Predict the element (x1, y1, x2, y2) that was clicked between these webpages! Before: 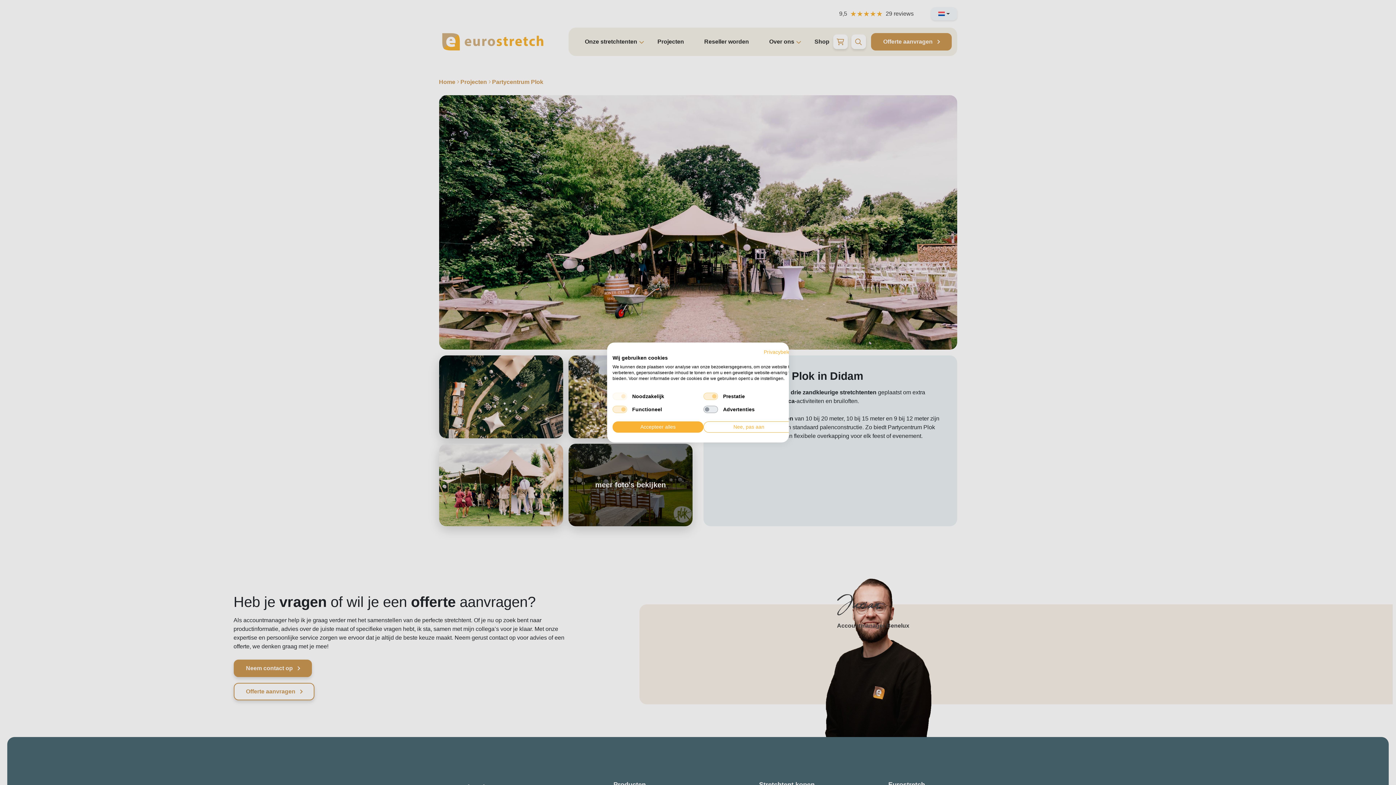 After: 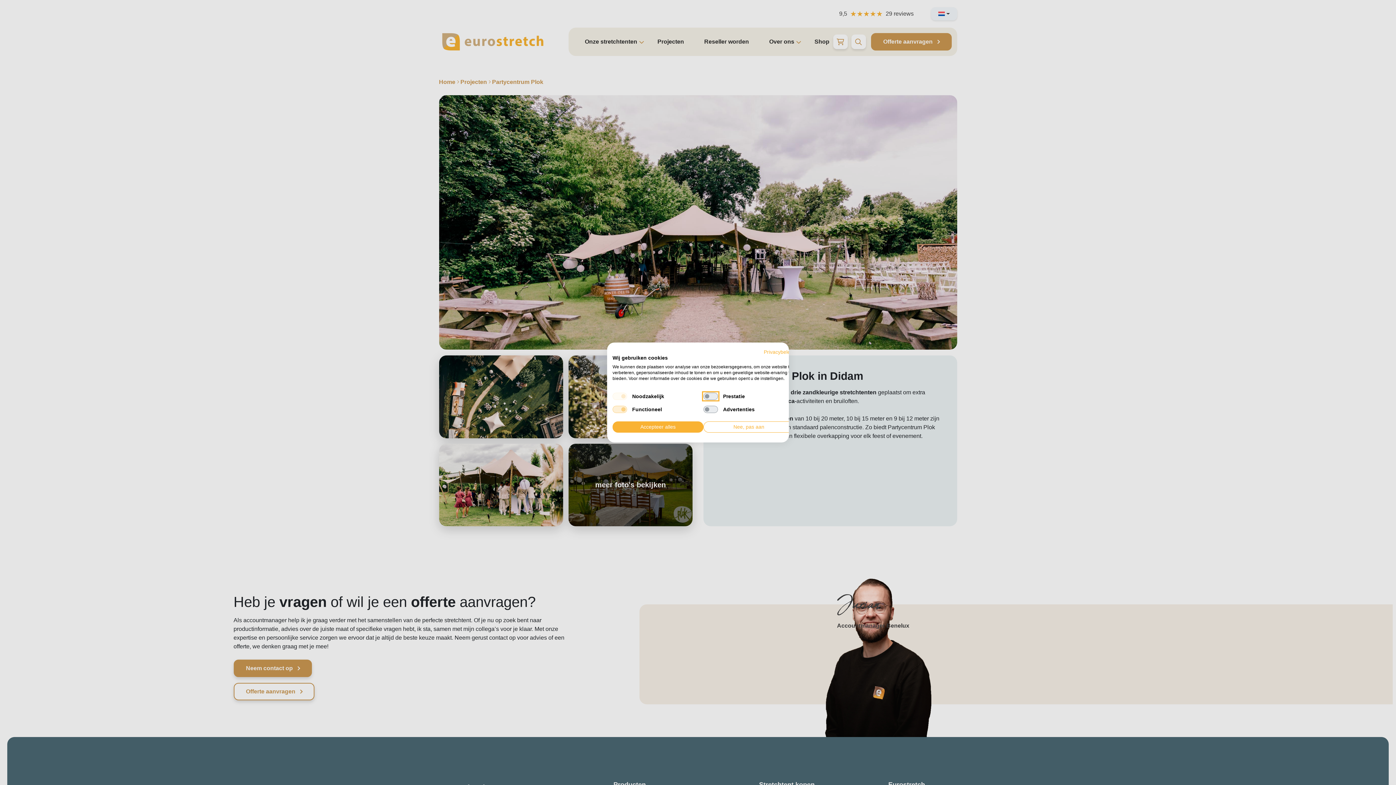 Action: label: Prestatie bbox: (703, 392, 718, 400)